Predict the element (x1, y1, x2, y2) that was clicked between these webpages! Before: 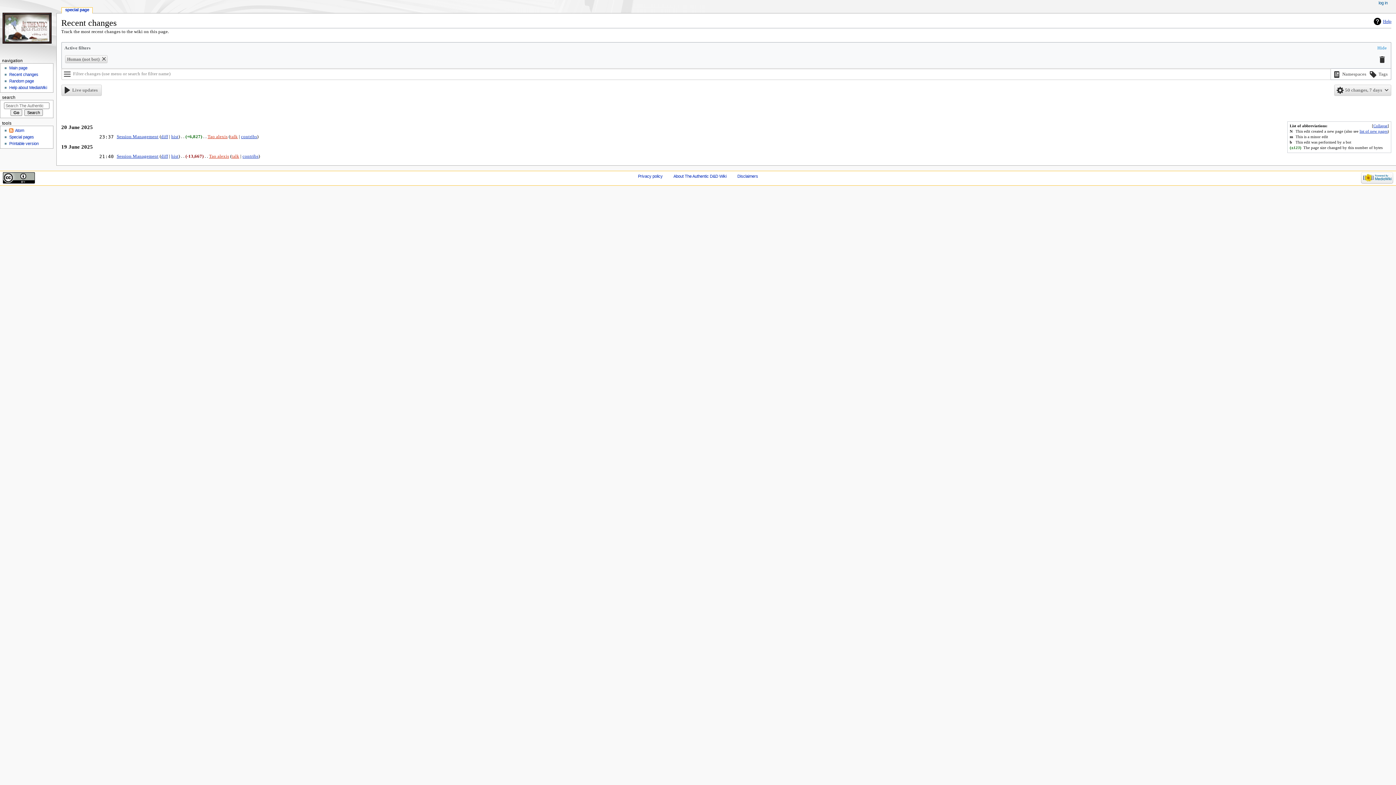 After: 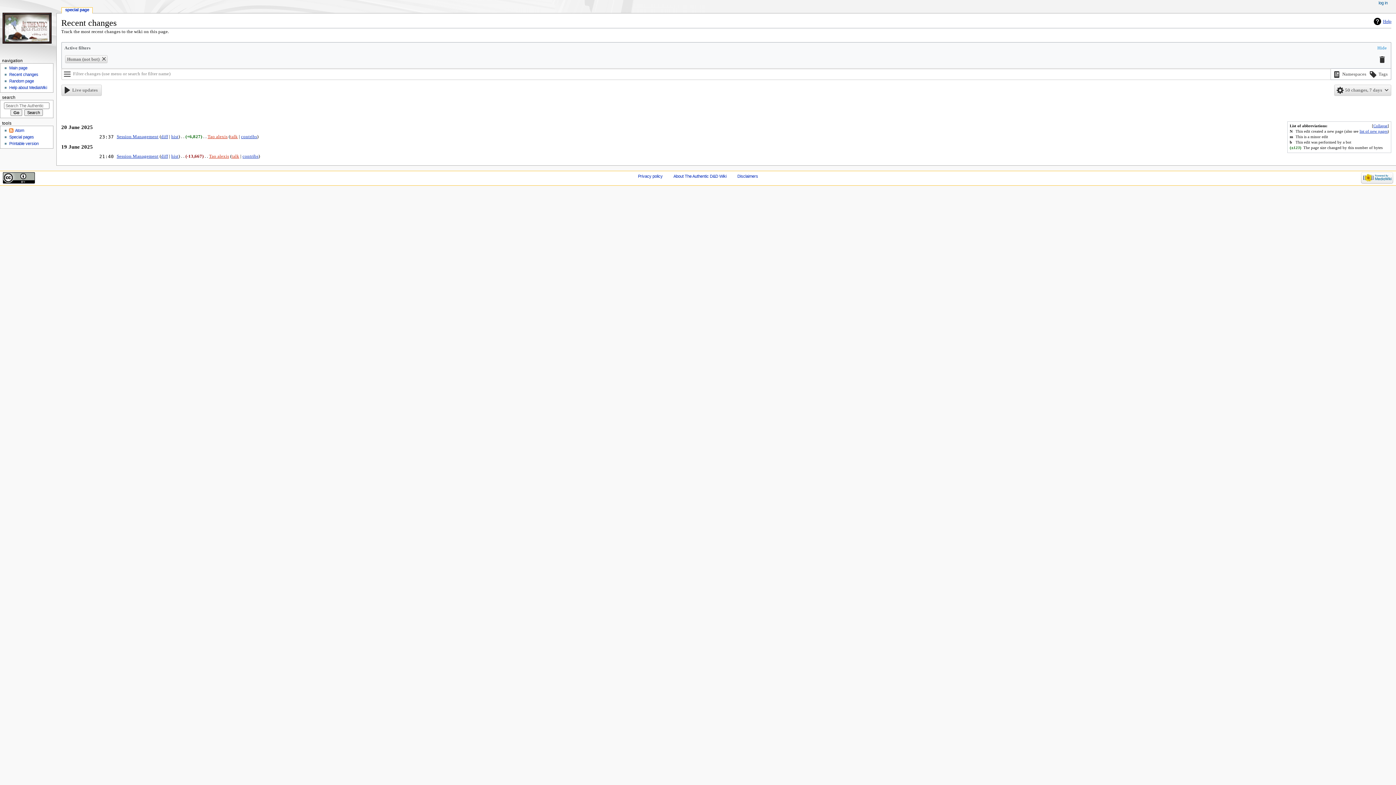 Action: label: Recent changes bbox: (9, 72, 38, 76)